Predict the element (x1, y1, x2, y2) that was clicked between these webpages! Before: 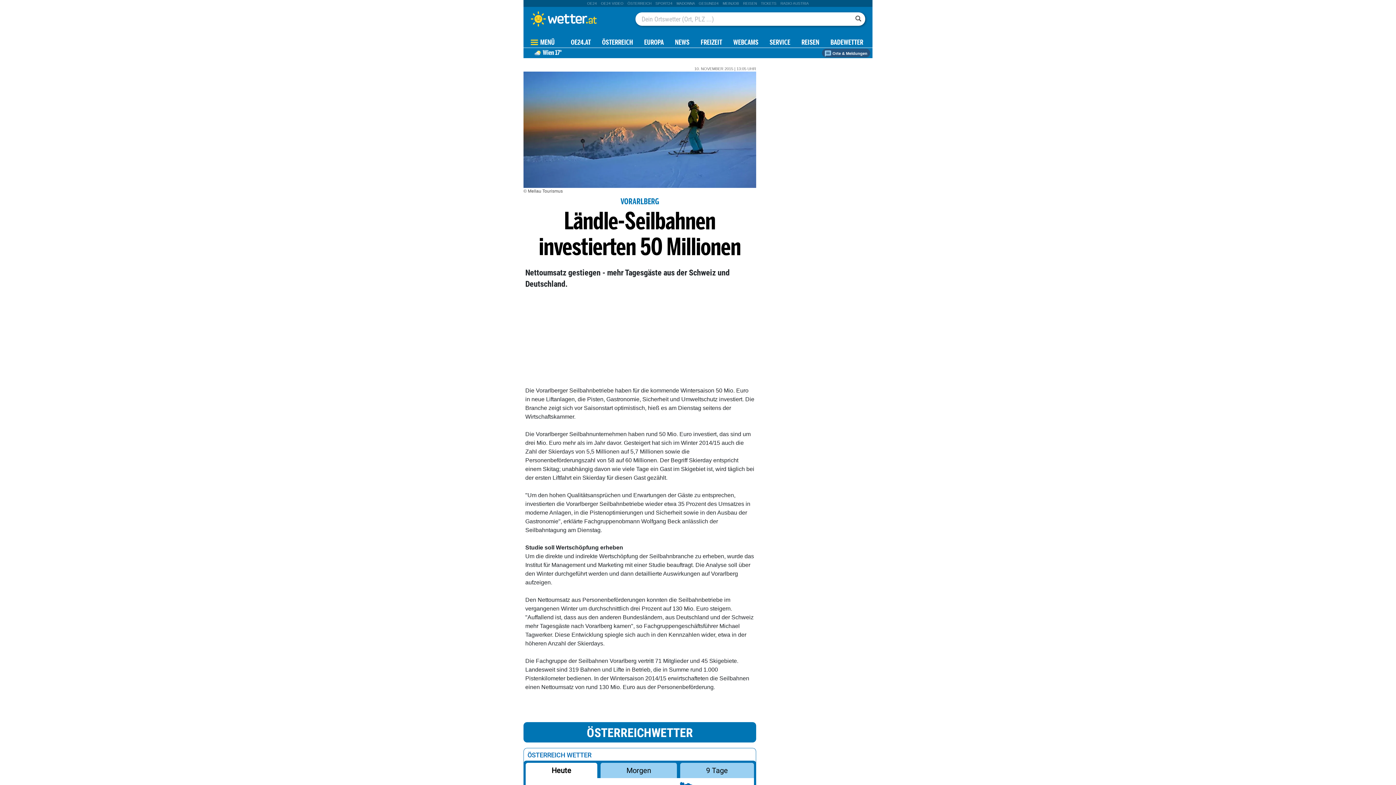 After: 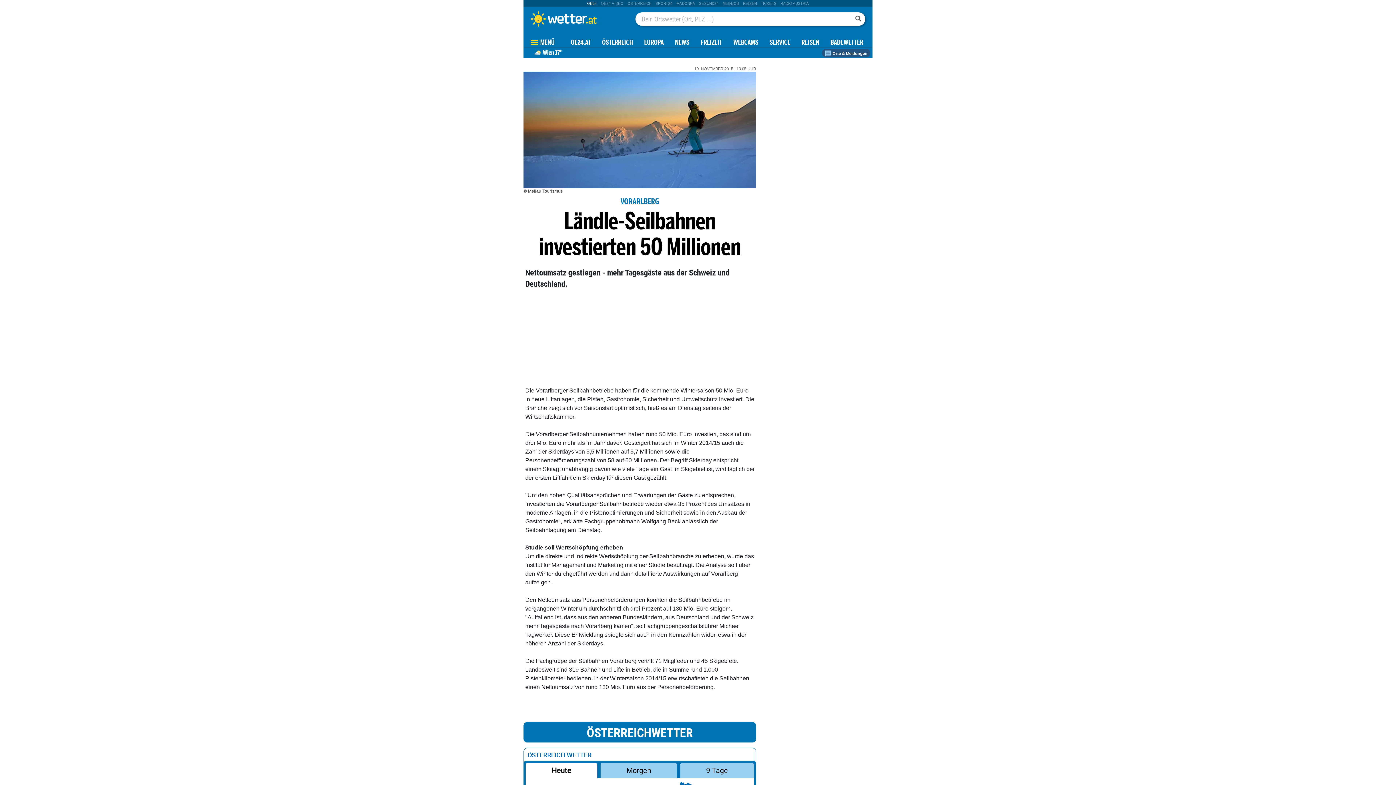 Action: label: OE24 bbox: (587, 1, 597, 5)